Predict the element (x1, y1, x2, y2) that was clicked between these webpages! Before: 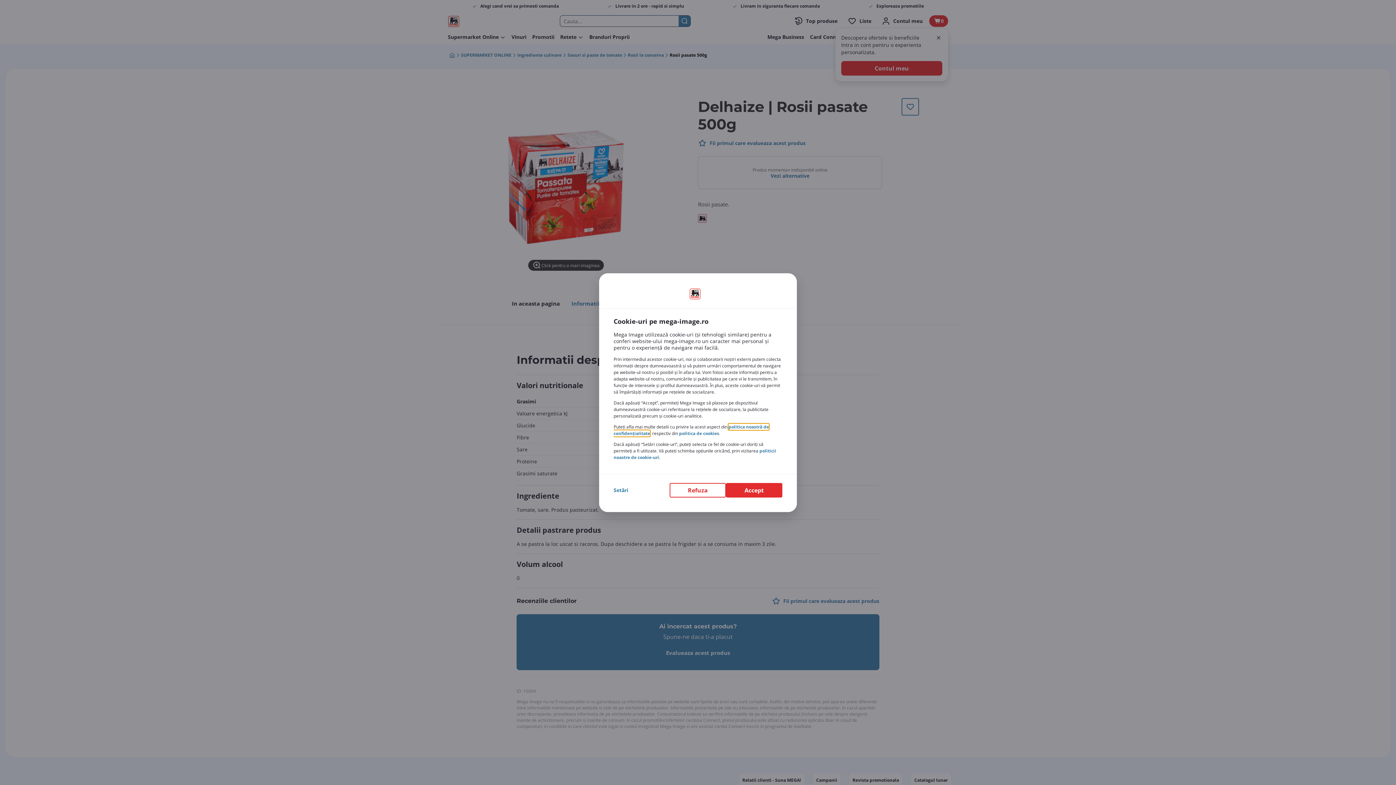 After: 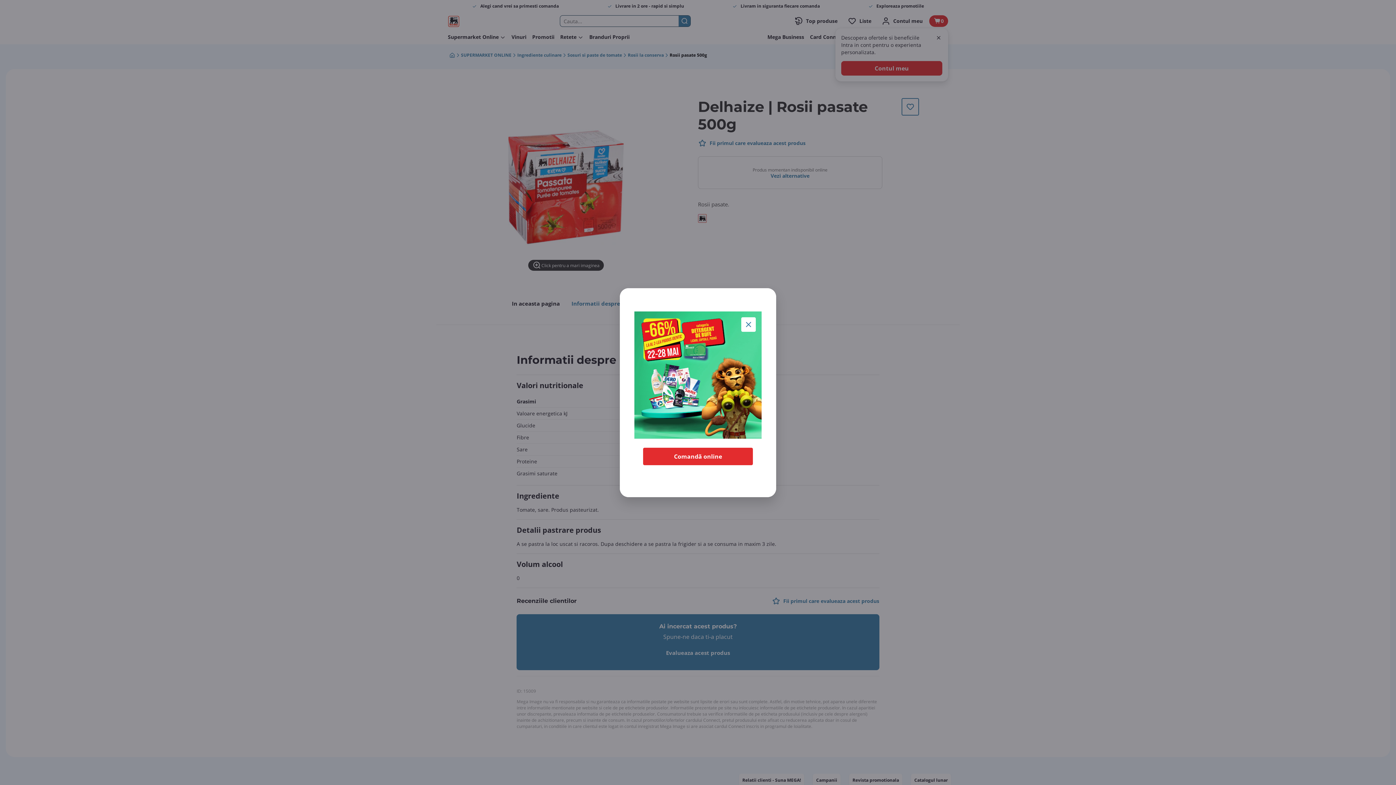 Action: bbox: (669, 483, 726, 497) label: Refuza